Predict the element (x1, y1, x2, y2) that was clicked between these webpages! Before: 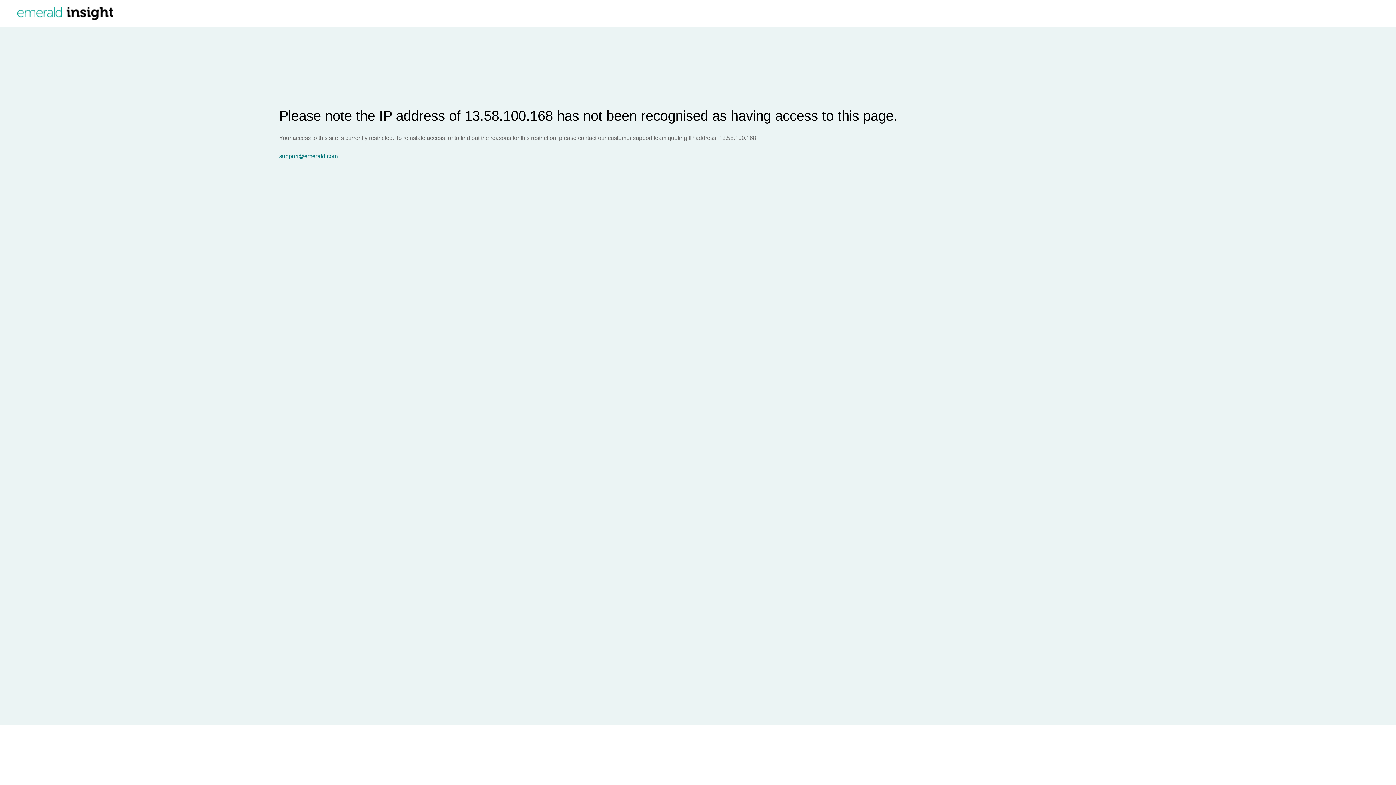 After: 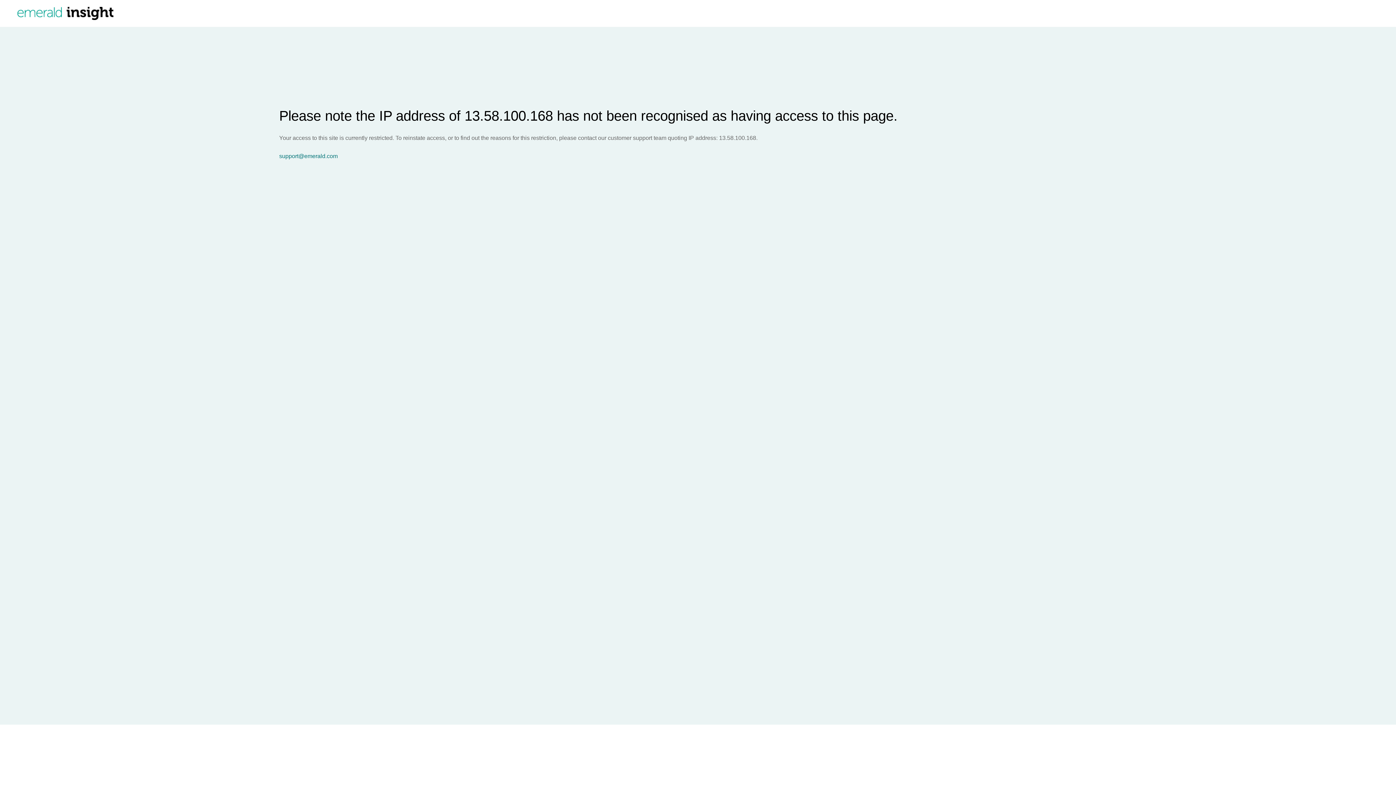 Action: bbox: (279, 153, 1396, 159) label: support@emerald.com